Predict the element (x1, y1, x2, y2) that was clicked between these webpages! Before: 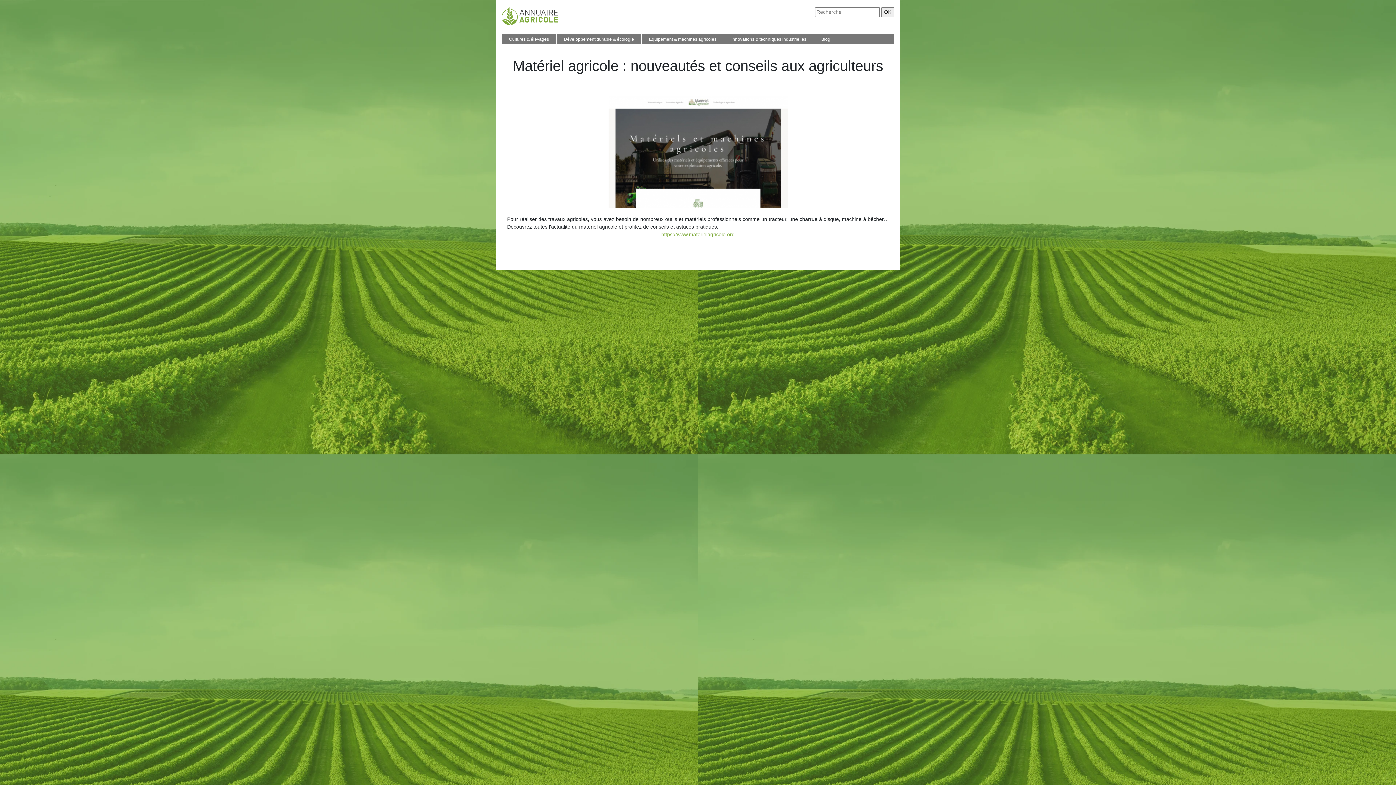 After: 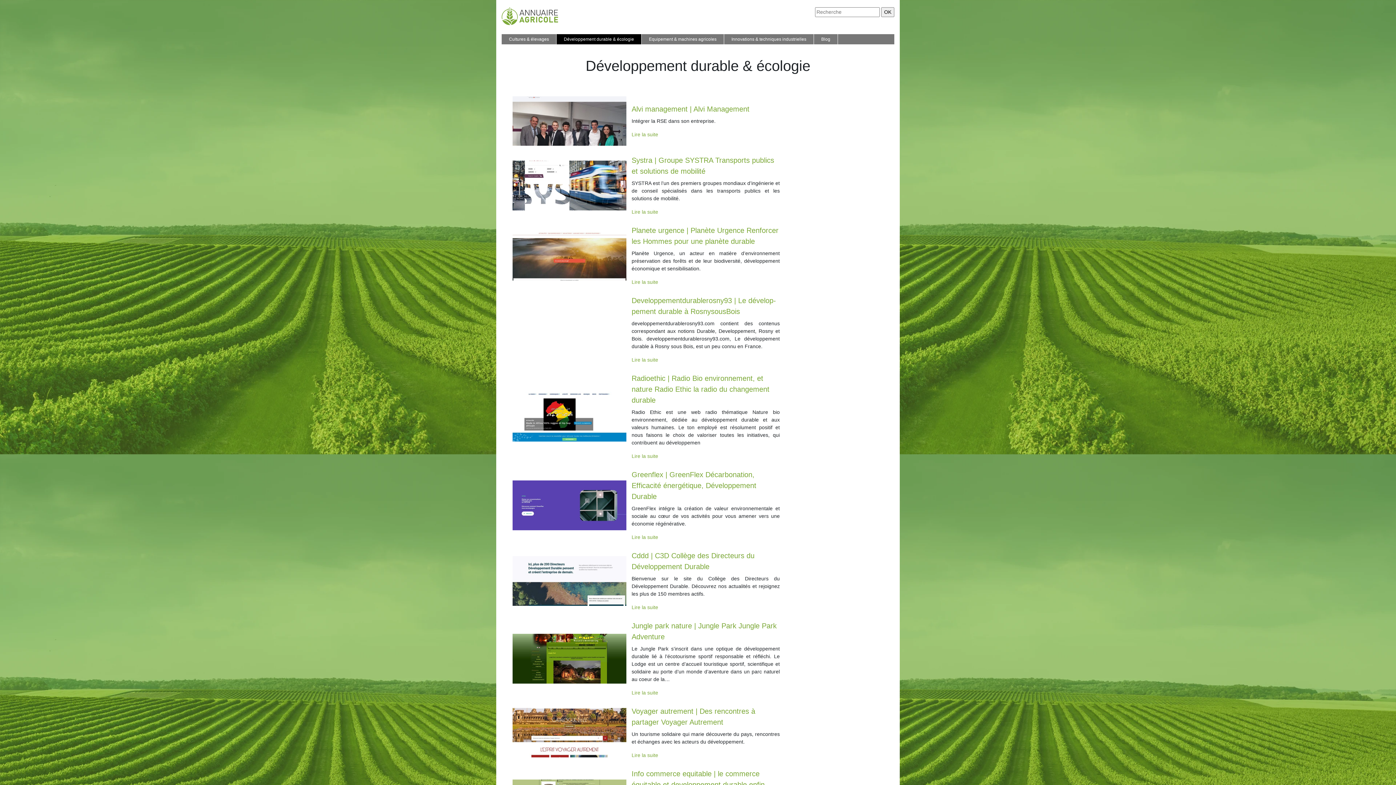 Action: bbox: (562, 34, 636, 44) label: Développement durable & écologie